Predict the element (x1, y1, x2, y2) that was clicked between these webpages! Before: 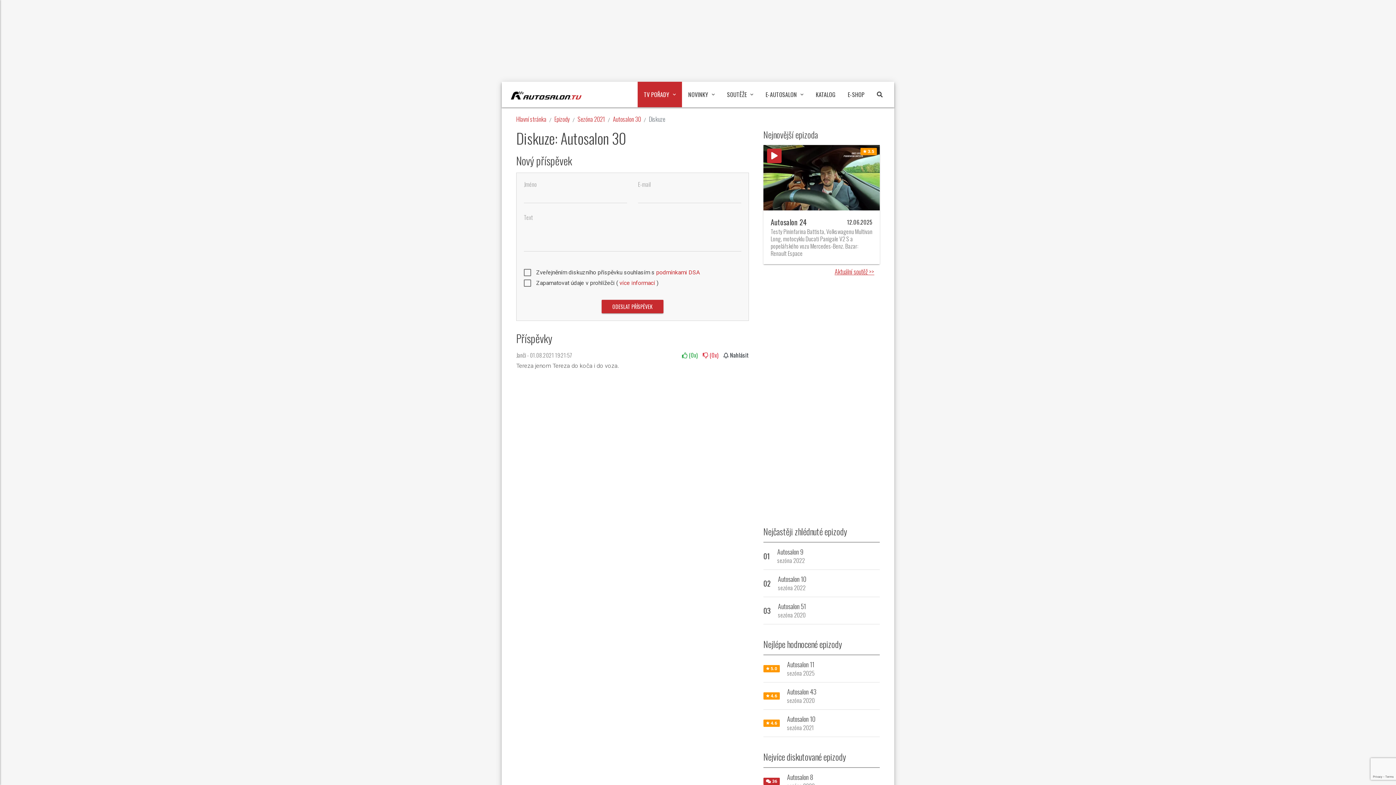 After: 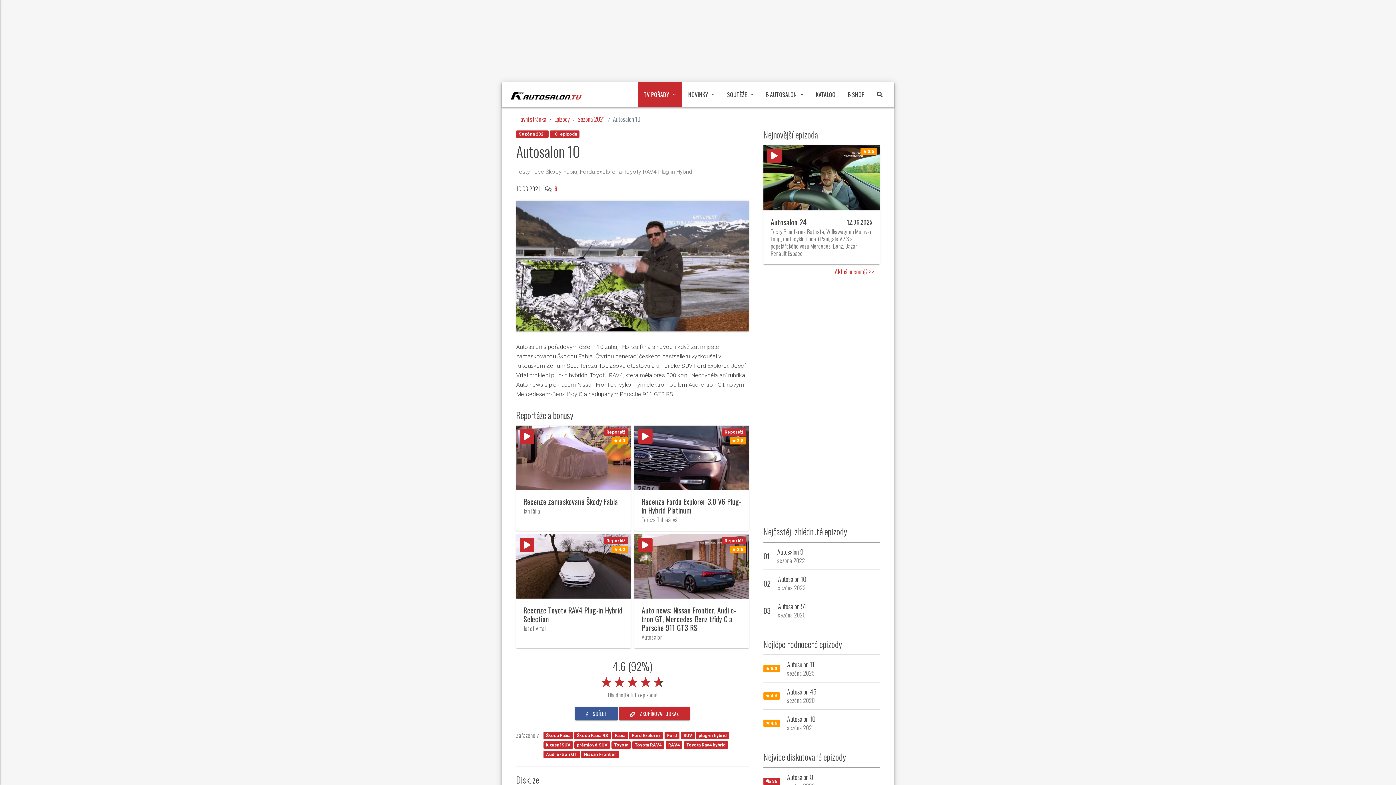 Action: bbox: (787, 715, 815, 731) label: Autosalon 10
sezóna 2021